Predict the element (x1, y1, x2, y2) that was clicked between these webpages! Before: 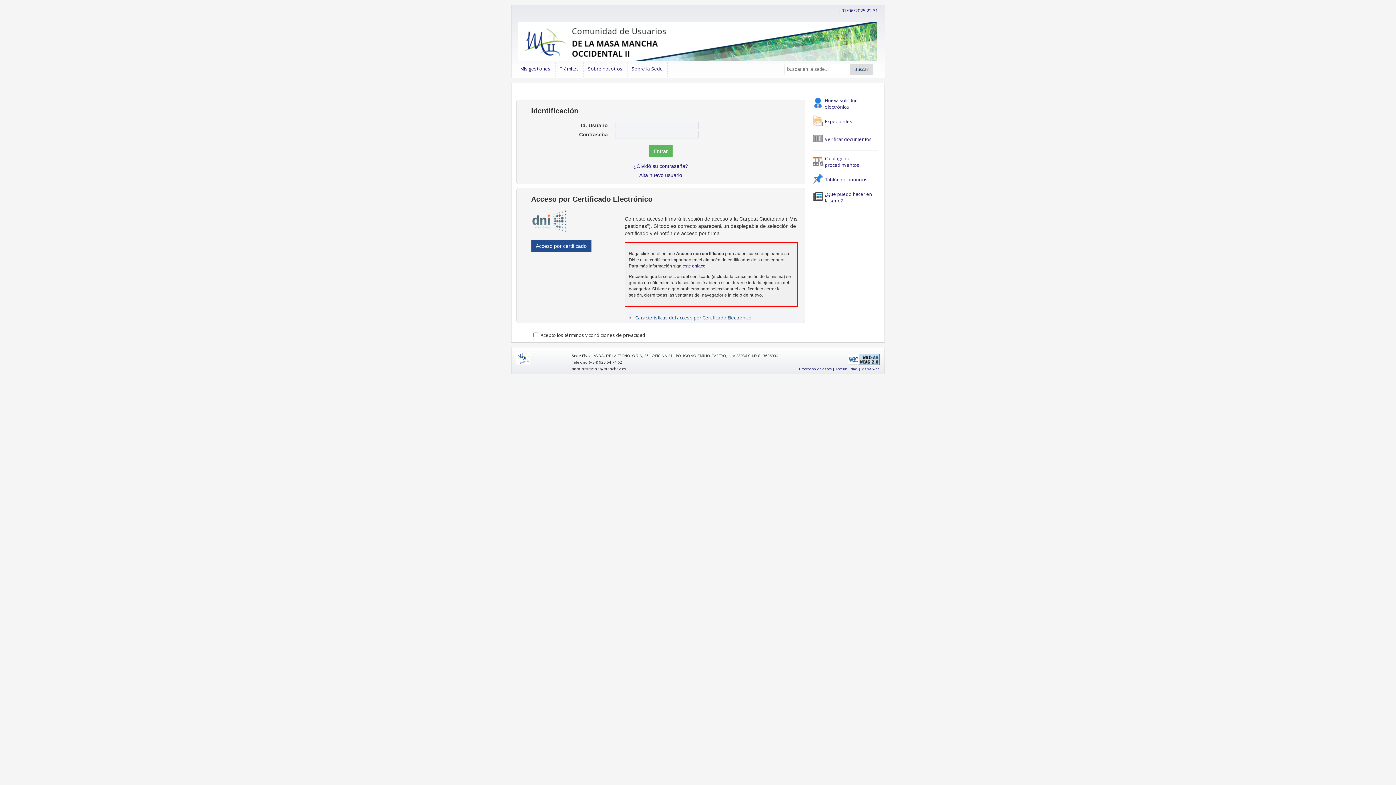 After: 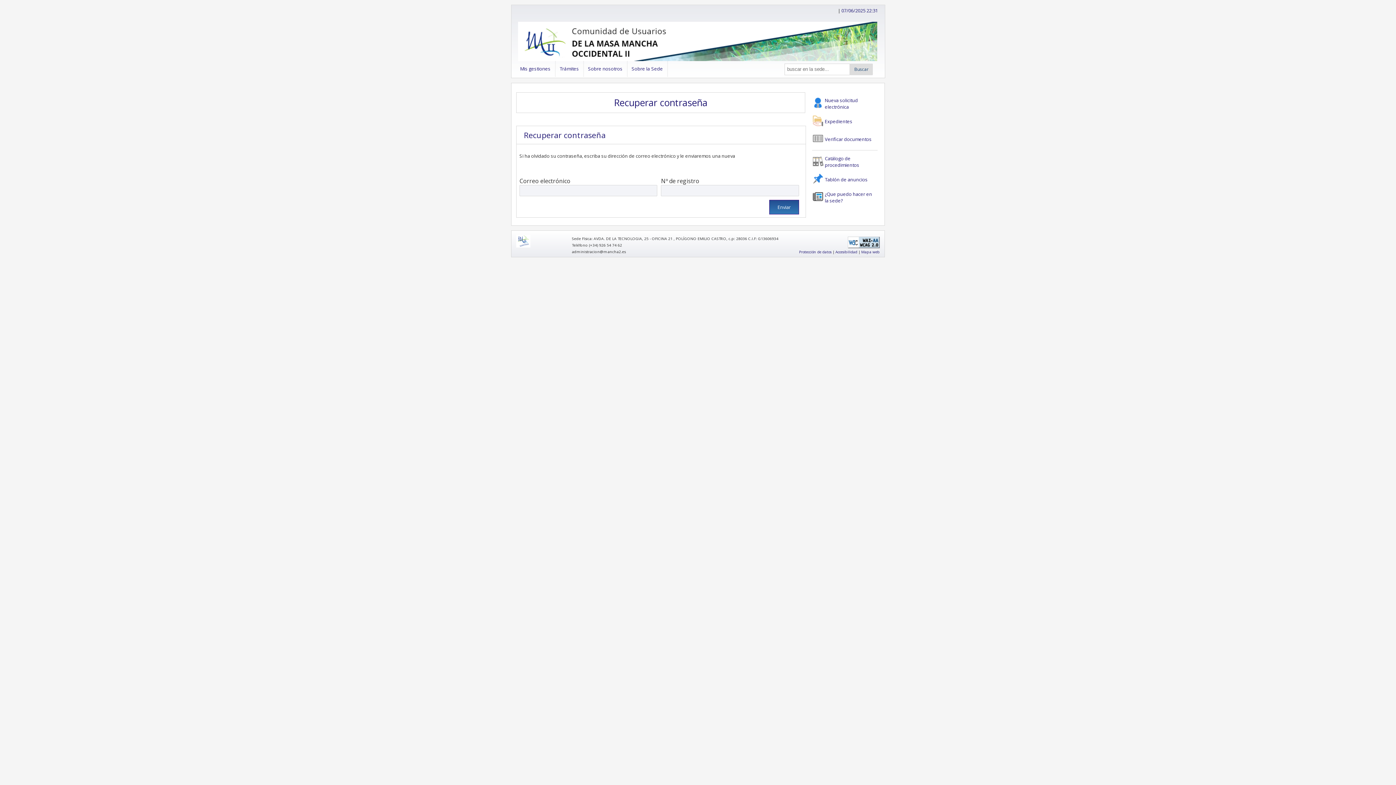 Action: label: ¿Olvidó su contraseña? bbox: (633, 163, 688, 169)